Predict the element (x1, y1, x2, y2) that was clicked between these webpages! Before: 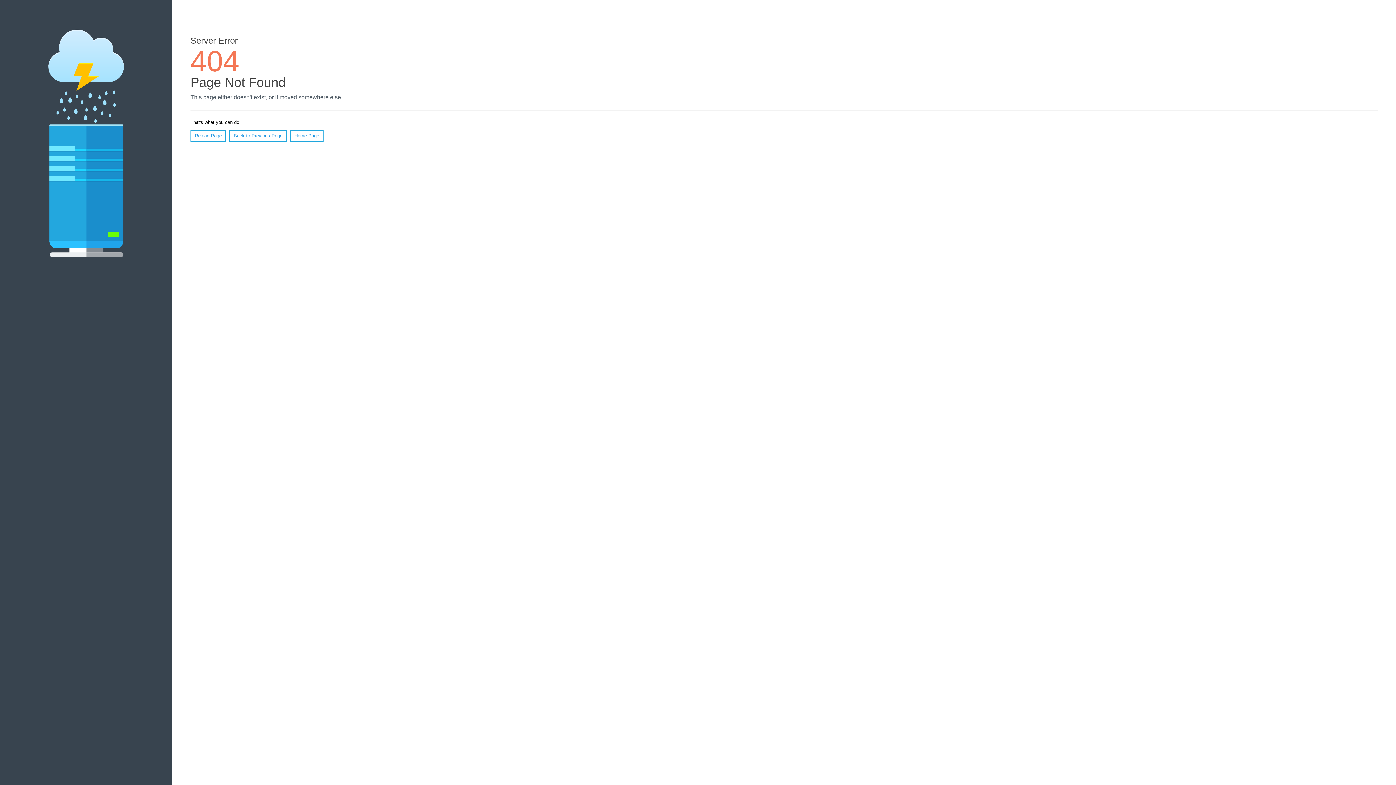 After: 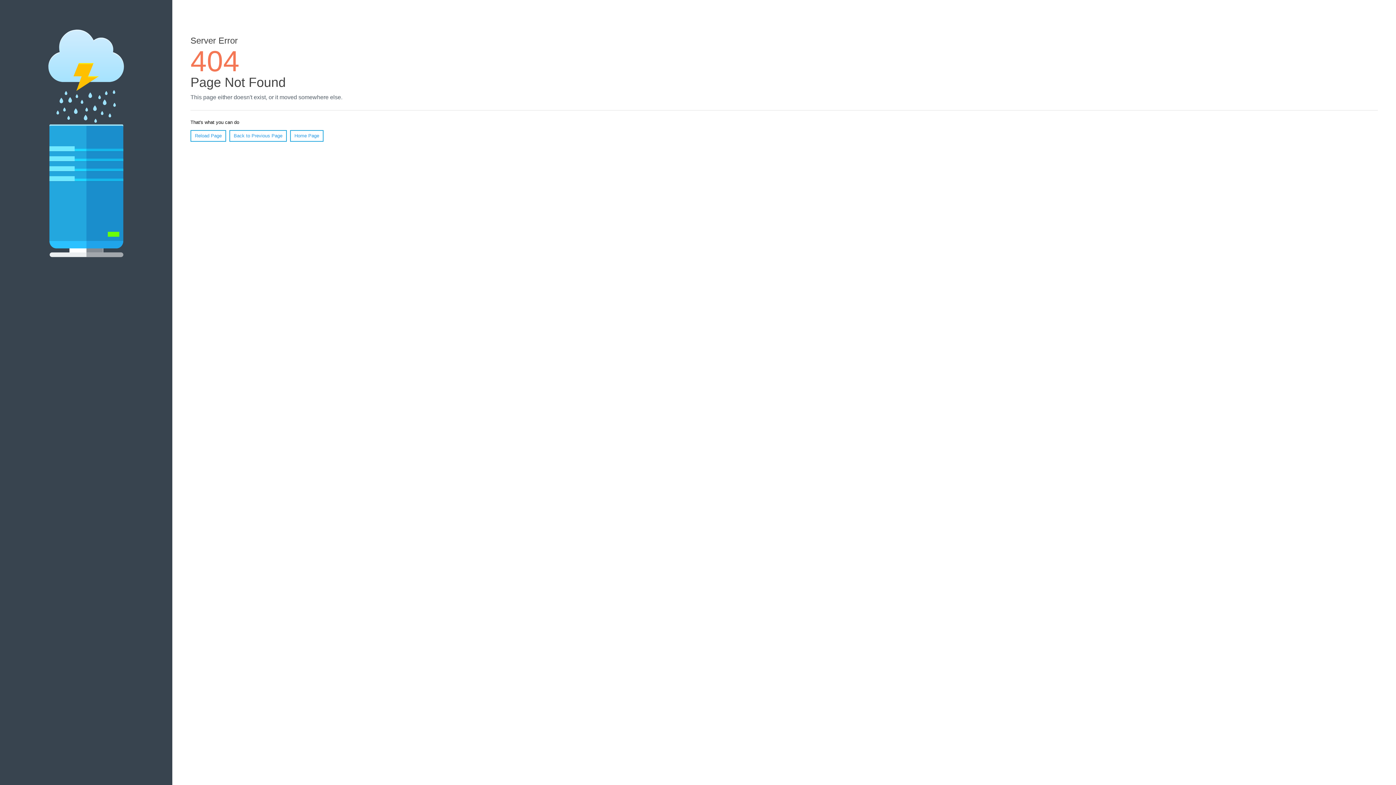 Action: label: Reload Page bbox: (190, 130, 226, 141)